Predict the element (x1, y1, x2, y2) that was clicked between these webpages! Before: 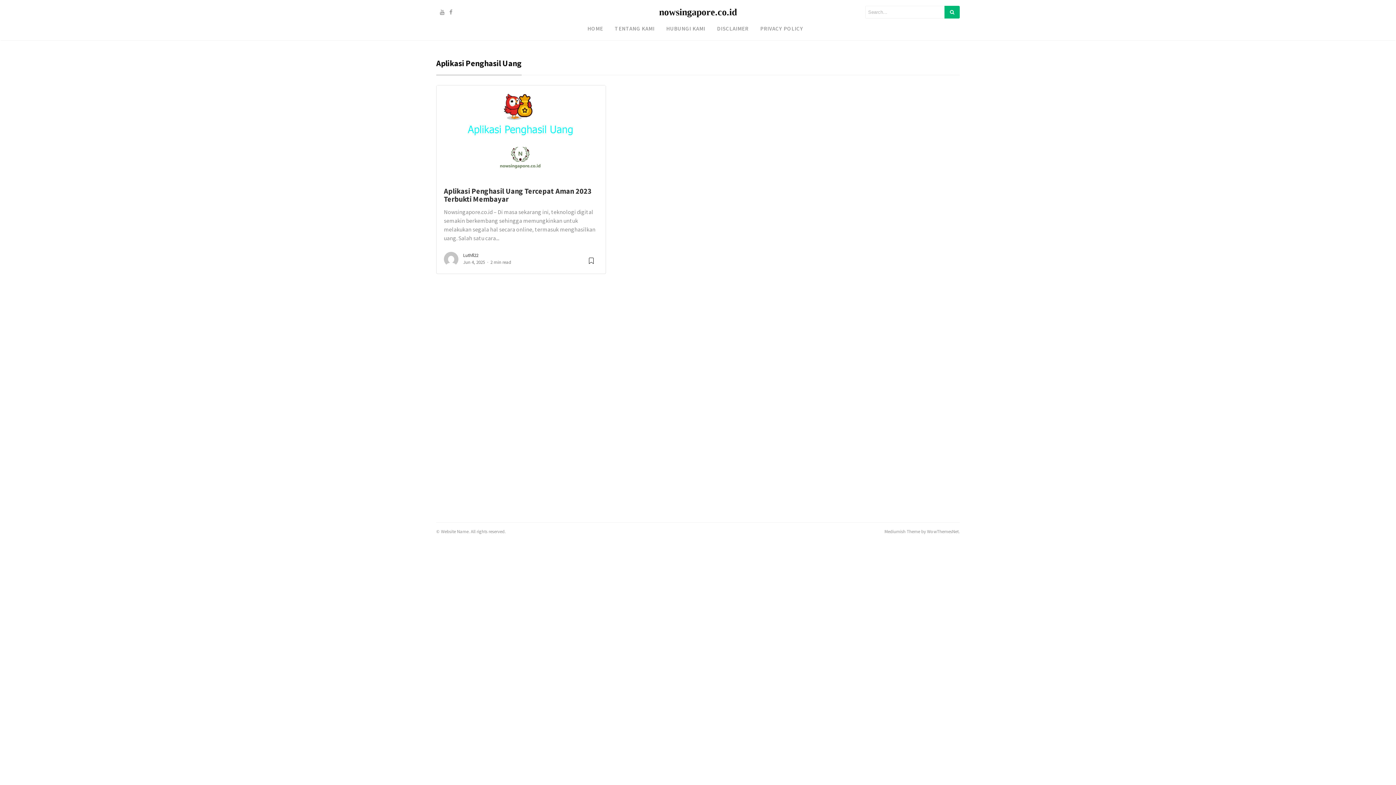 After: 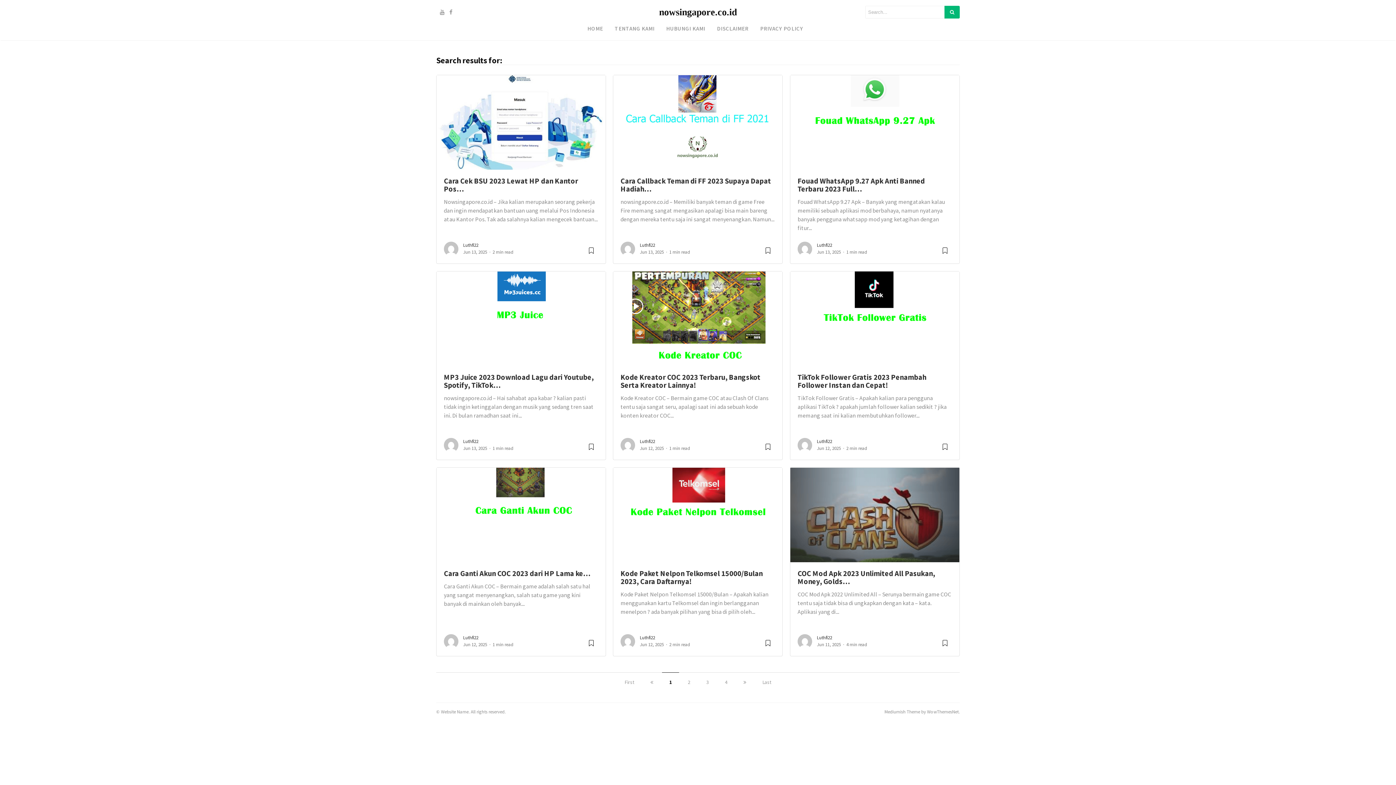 Action: bbox: (944, 5, 960, 18)